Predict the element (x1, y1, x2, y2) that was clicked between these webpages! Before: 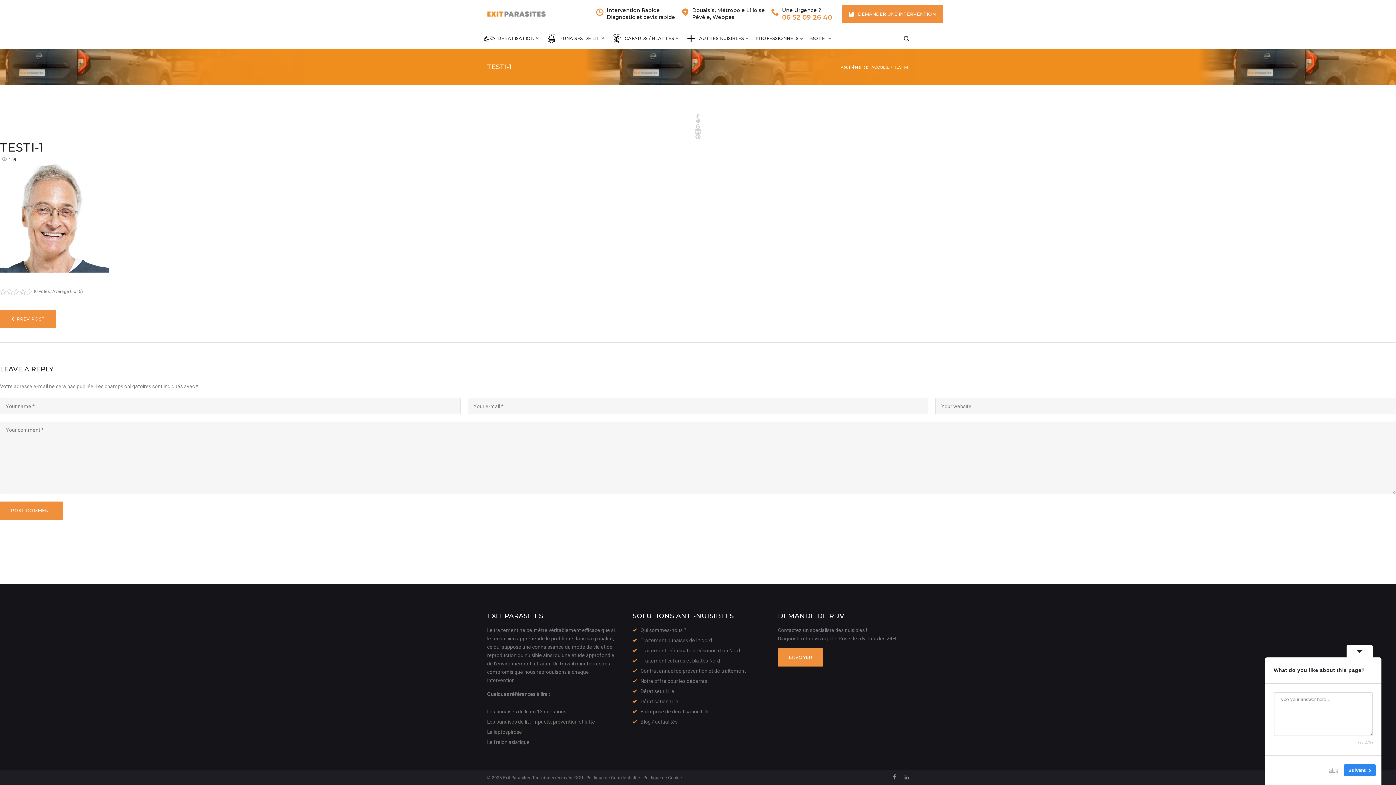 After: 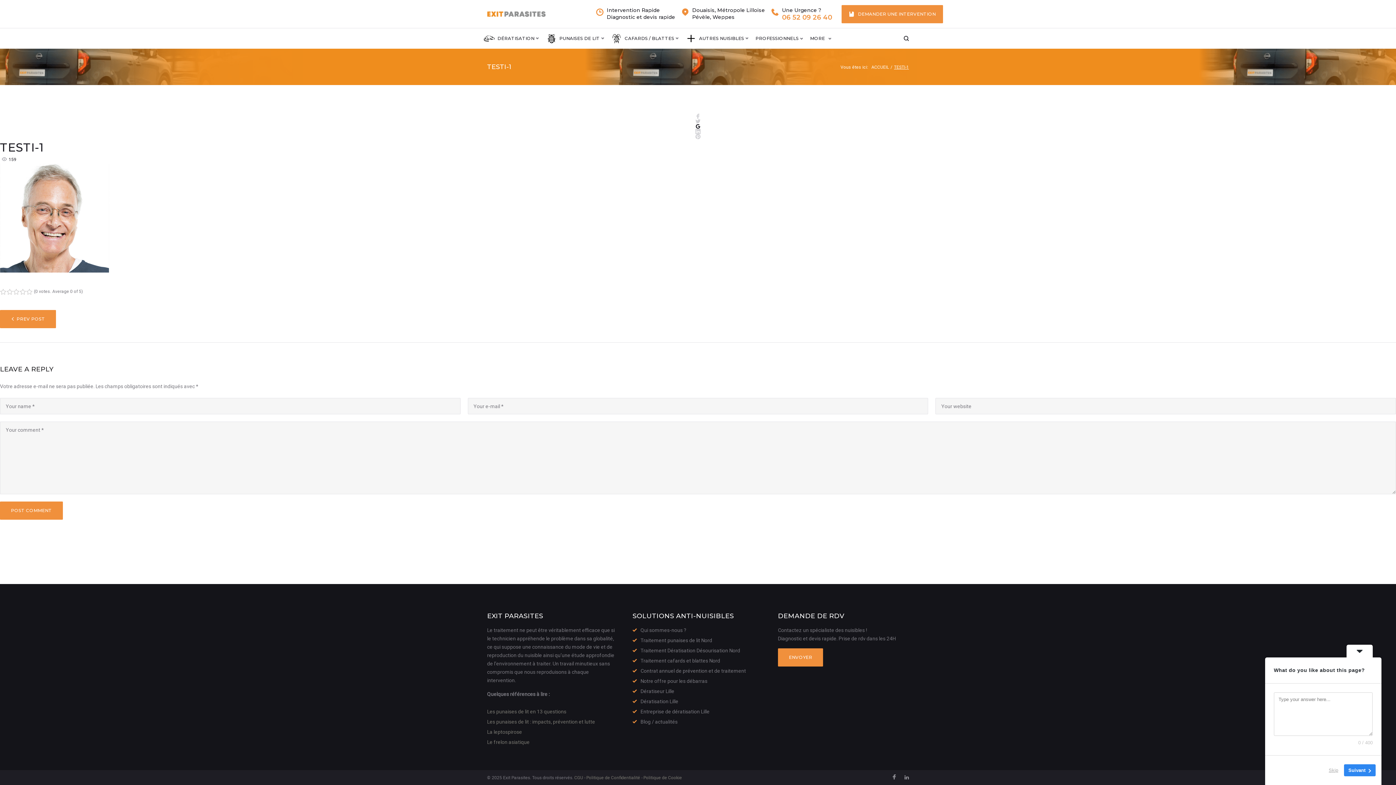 Action: label: Google+ bbox: (695, 124, 700, 129)